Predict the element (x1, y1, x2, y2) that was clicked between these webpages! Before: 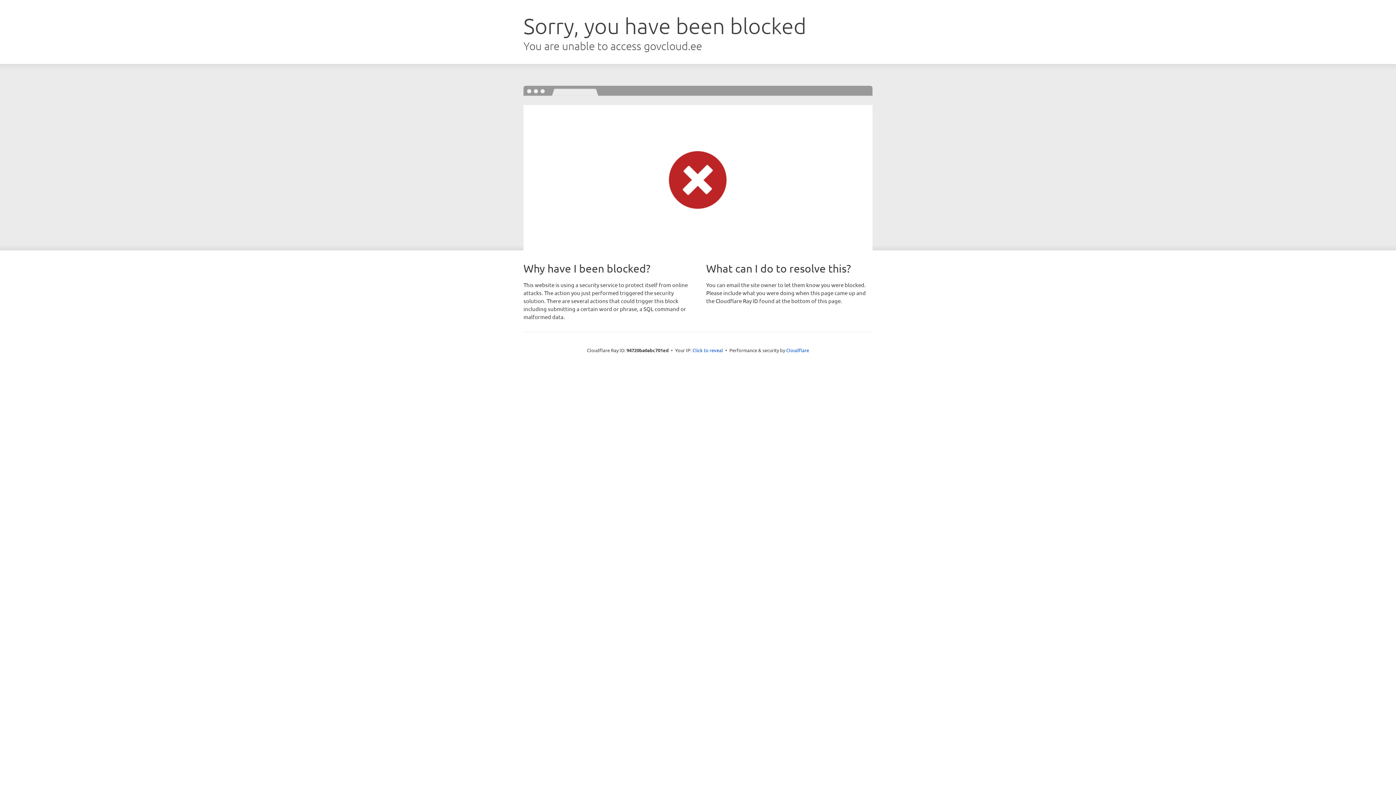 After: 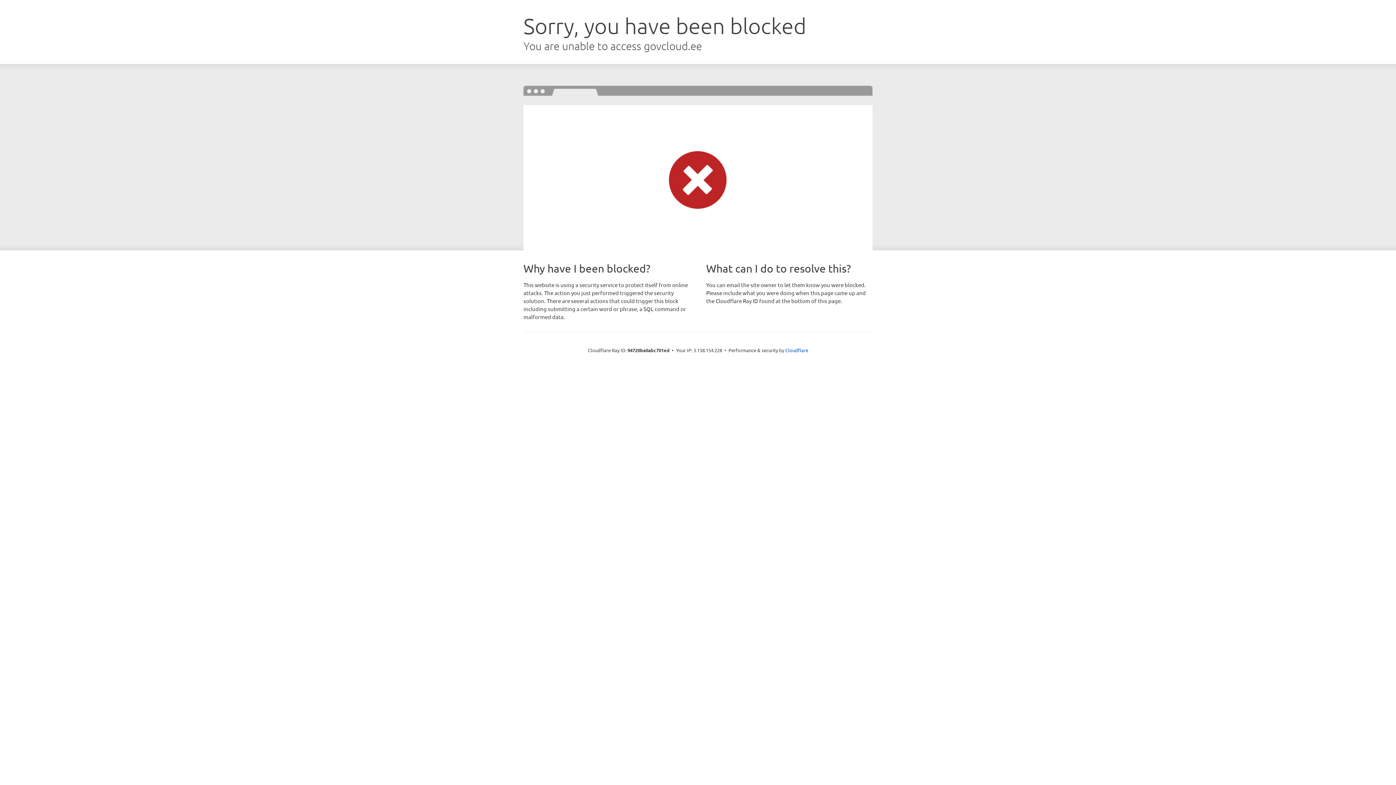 Action: label: Click to reveal bbox: (692, 346, 723, 353)